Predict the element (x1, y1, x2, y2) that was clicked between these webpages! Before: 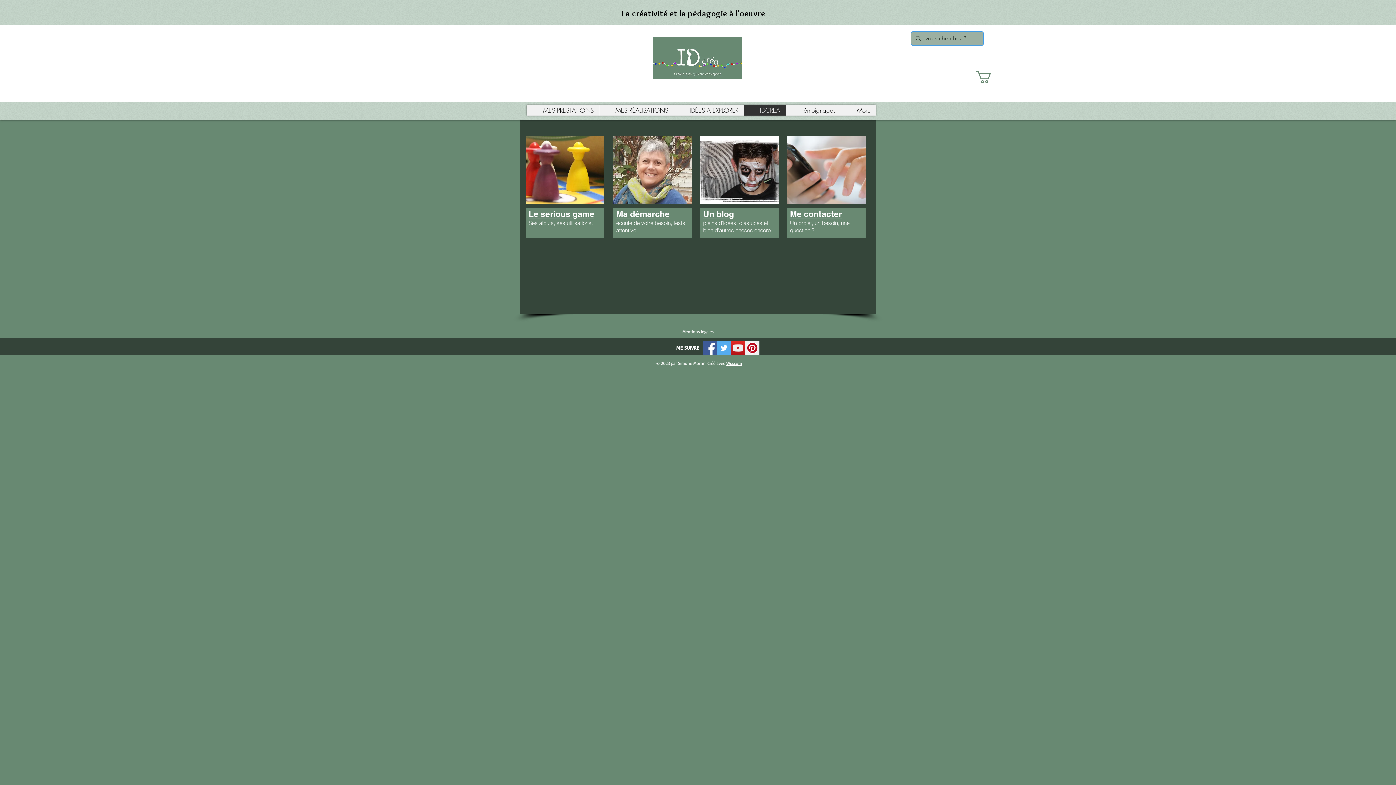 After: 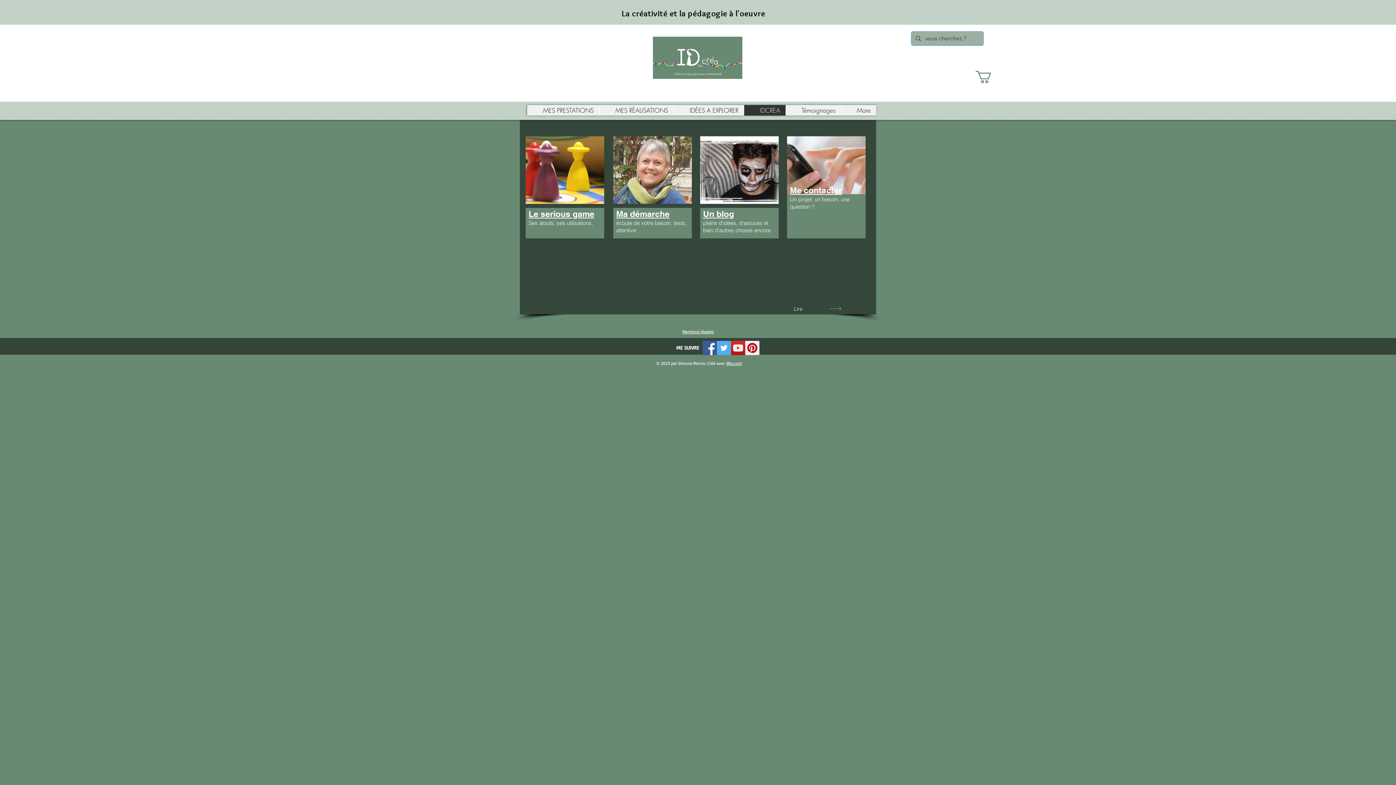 Action: bbox: (790, 207, 842, 219) label: Me contacter